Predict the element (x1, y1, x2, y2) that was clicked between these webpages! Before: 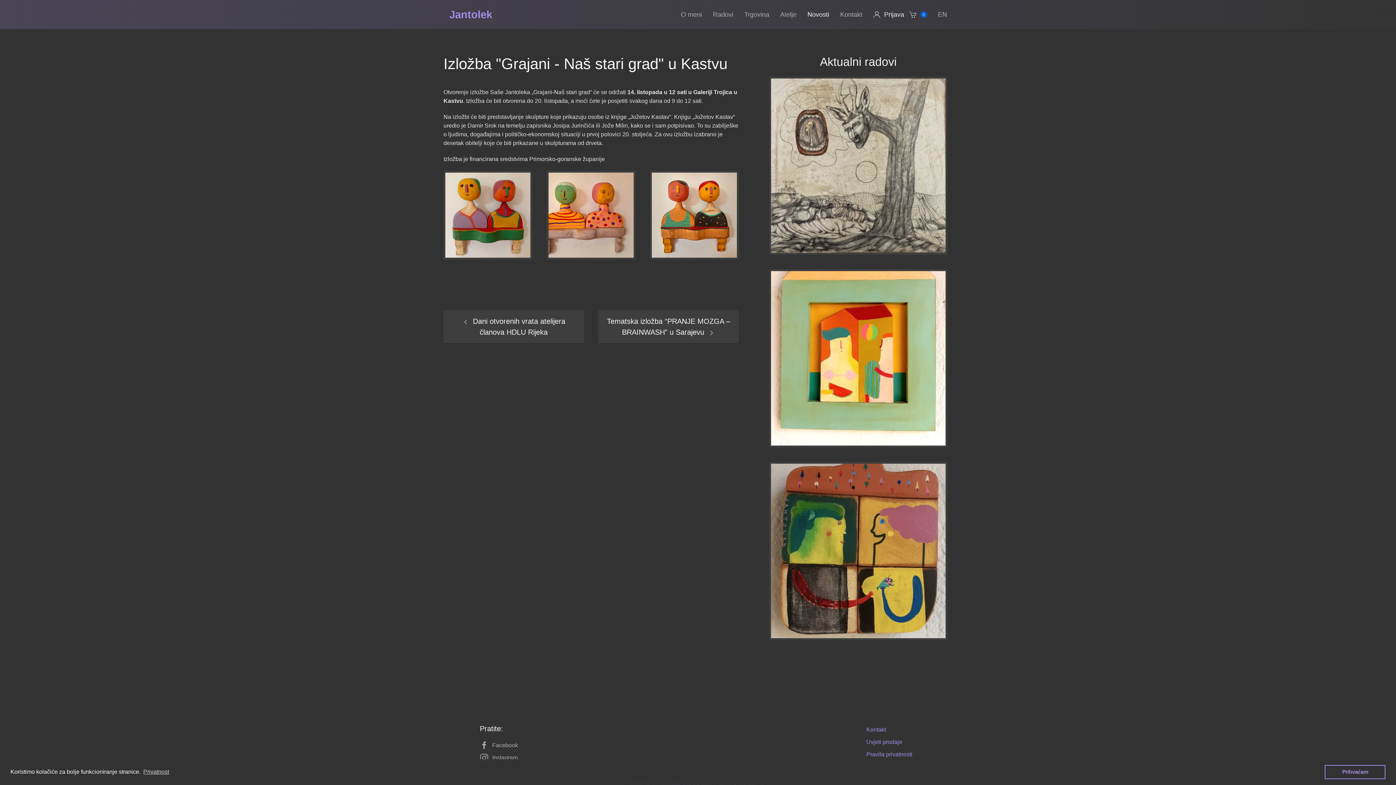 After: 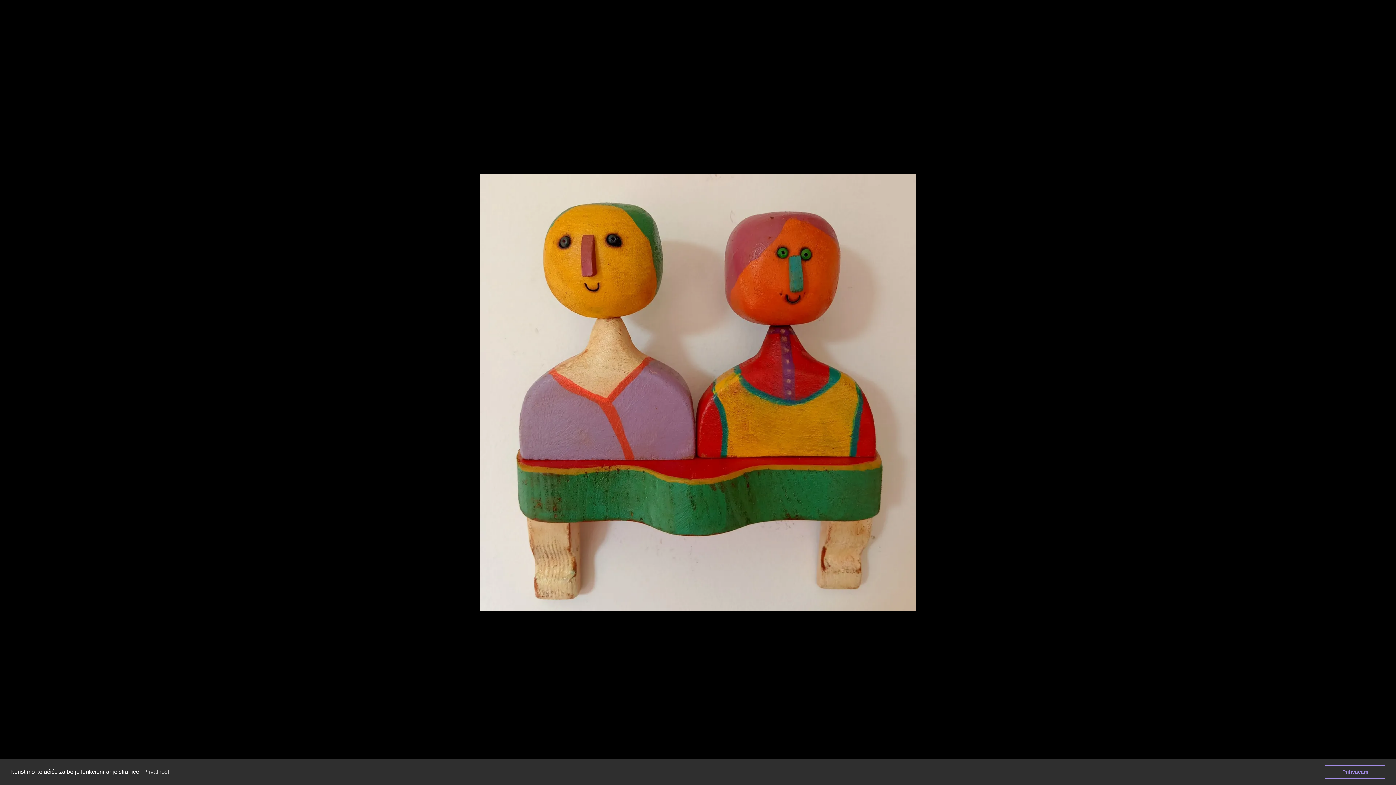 Action: bbox: (443, 211, 532, 217)